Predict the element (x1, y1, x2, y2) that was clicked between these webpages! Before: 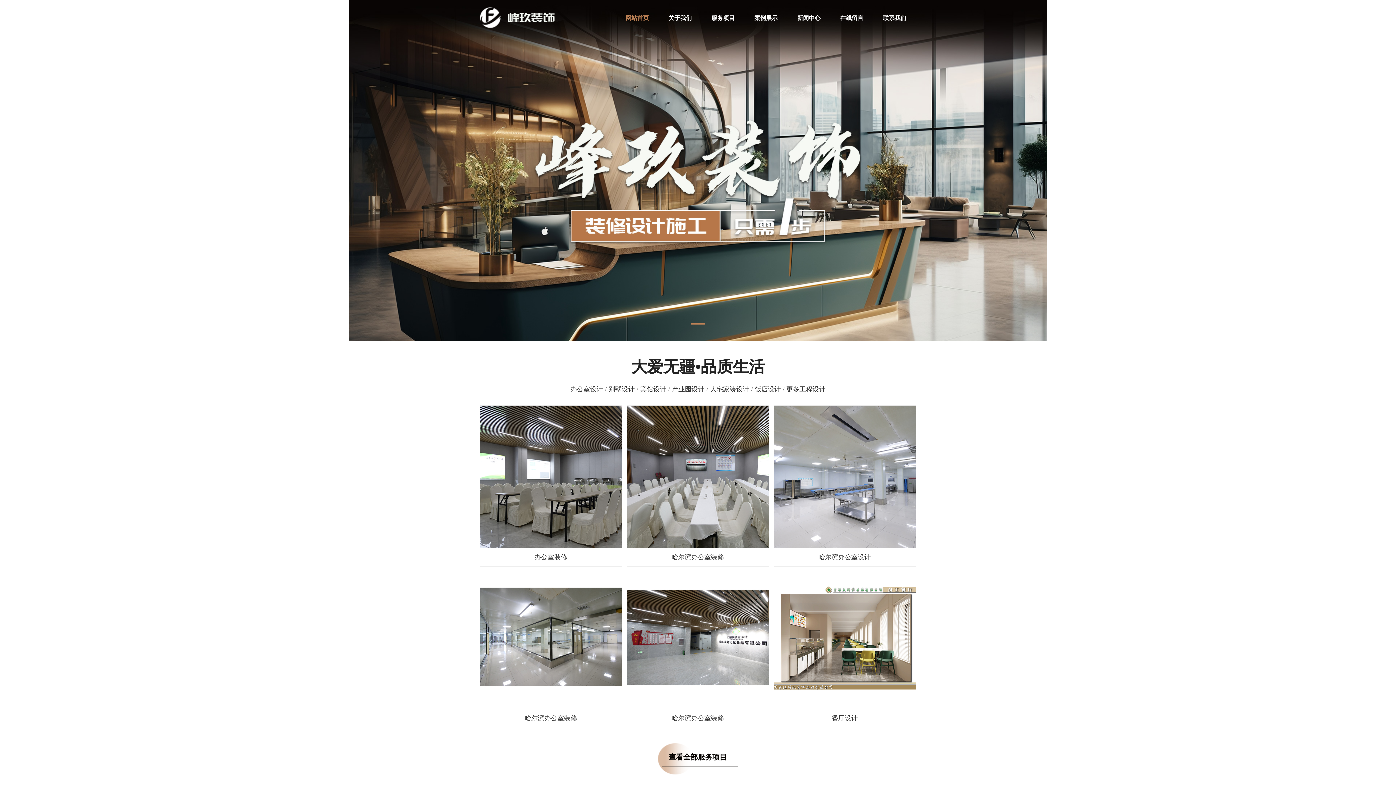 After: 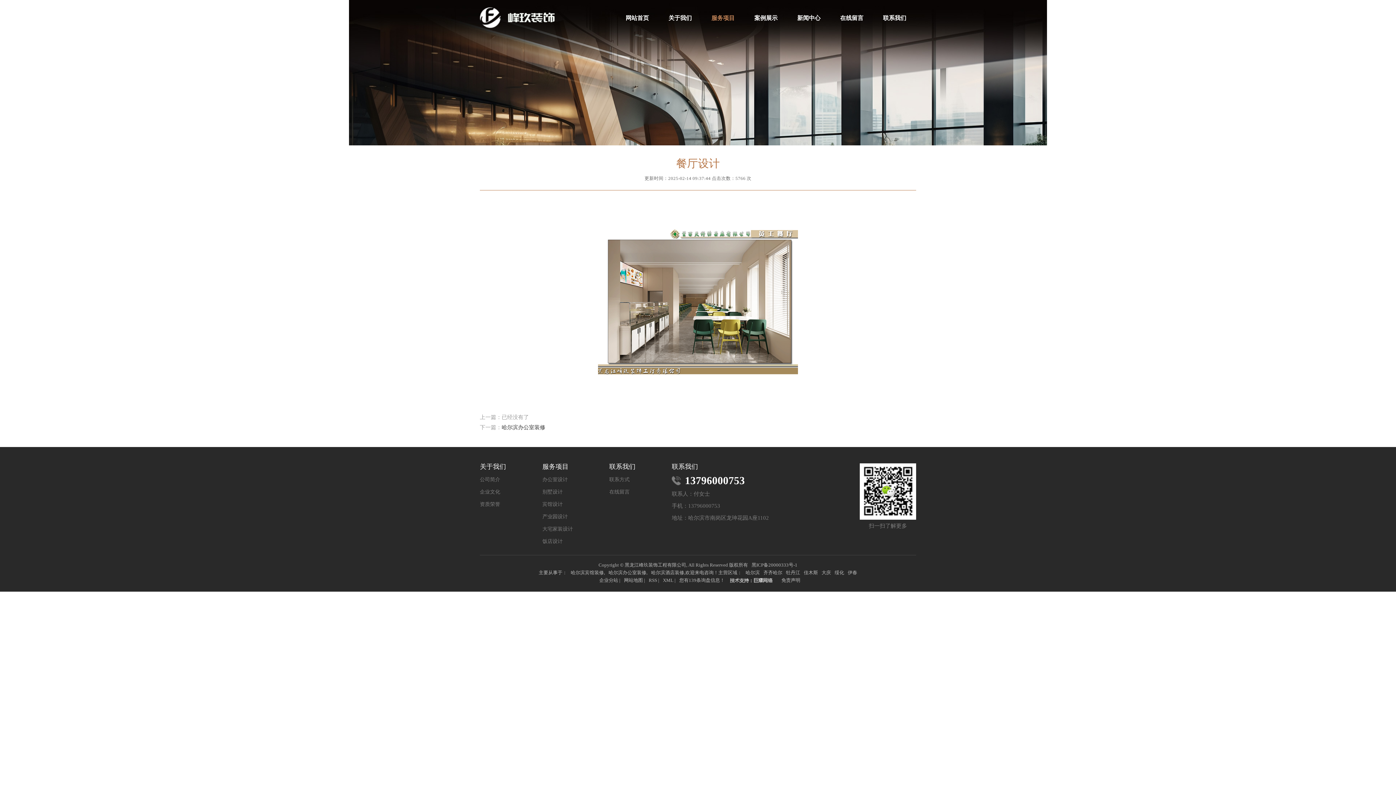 Action: label: 餐厅设计 bbox: (773, 566, 916, 727)